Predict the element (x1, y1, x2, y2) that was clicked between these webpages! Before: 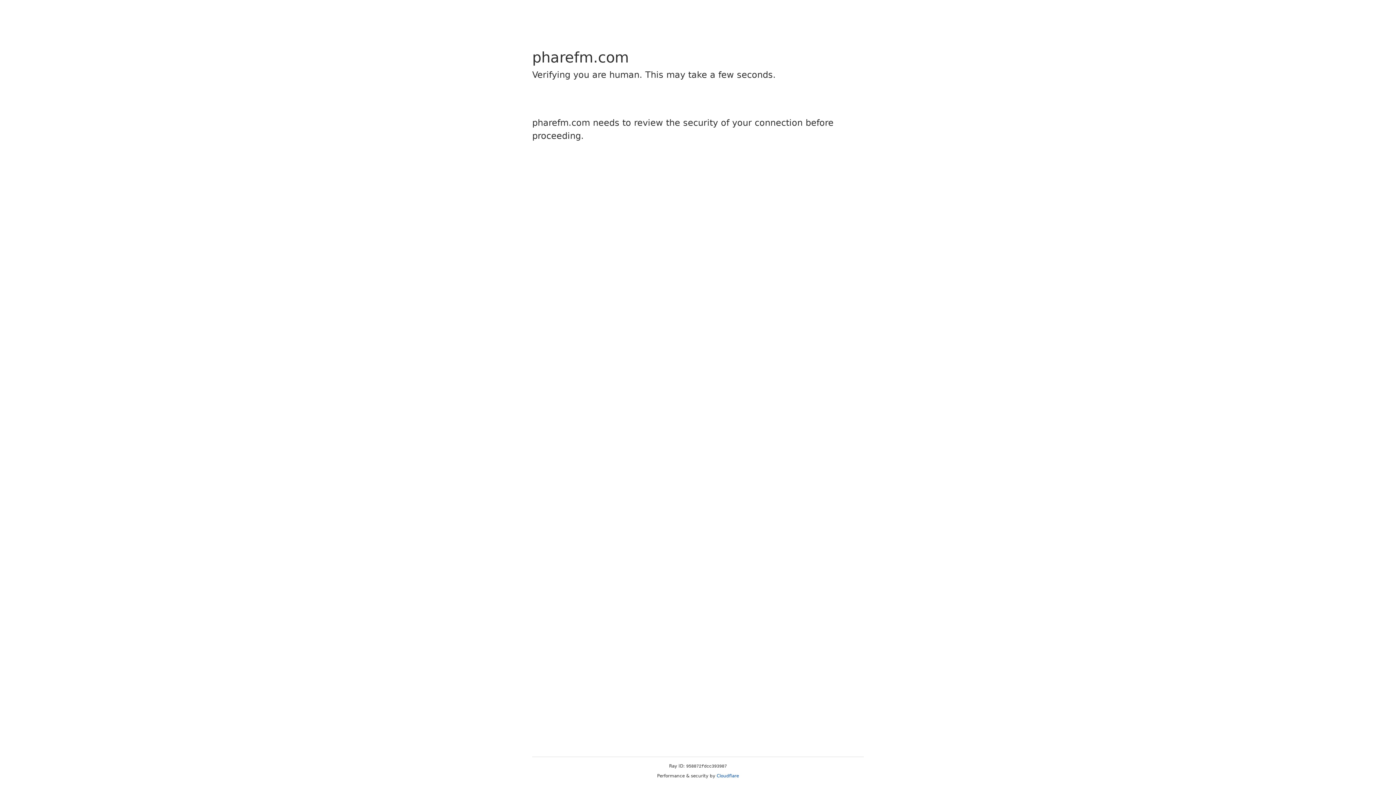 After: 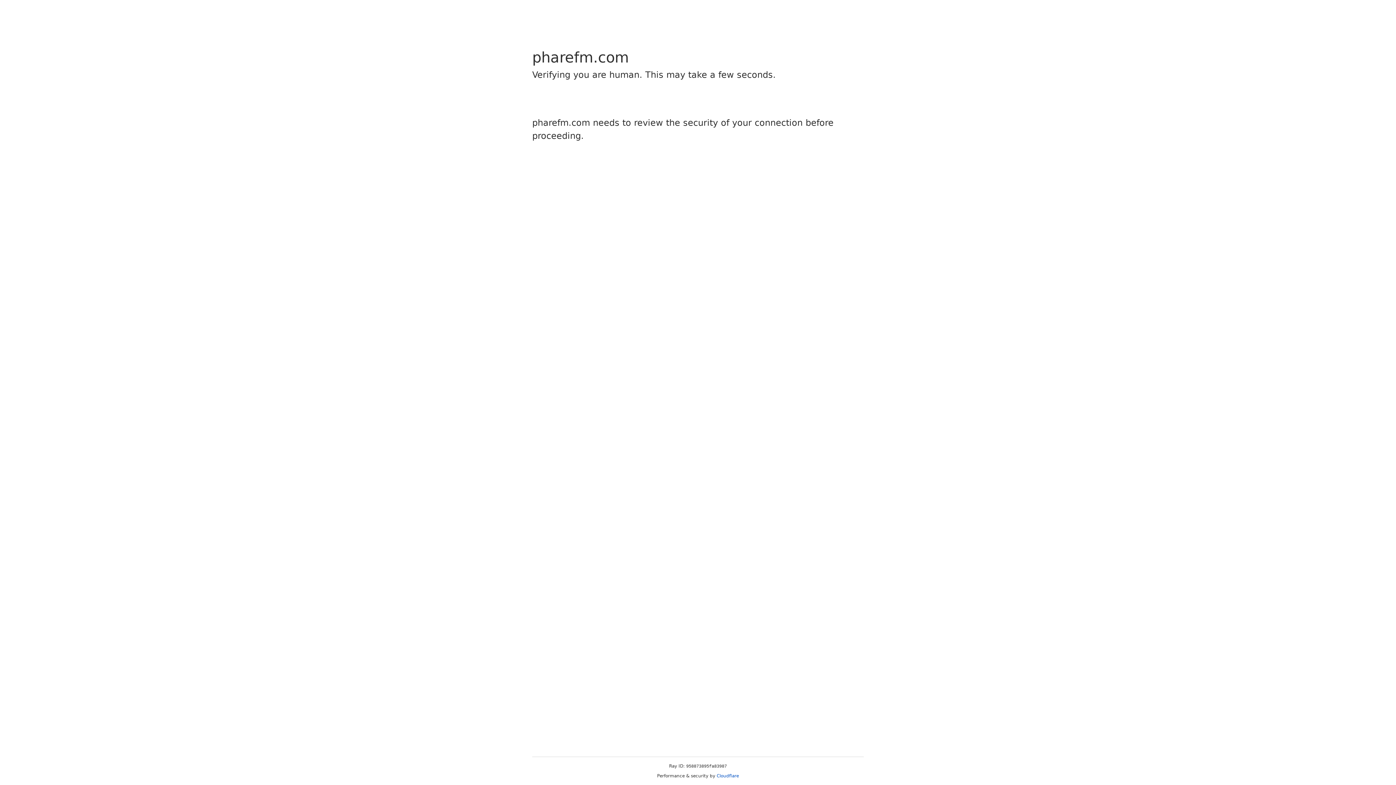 Action: bbox: (716, 773, 739, 778) label: Cloudflare